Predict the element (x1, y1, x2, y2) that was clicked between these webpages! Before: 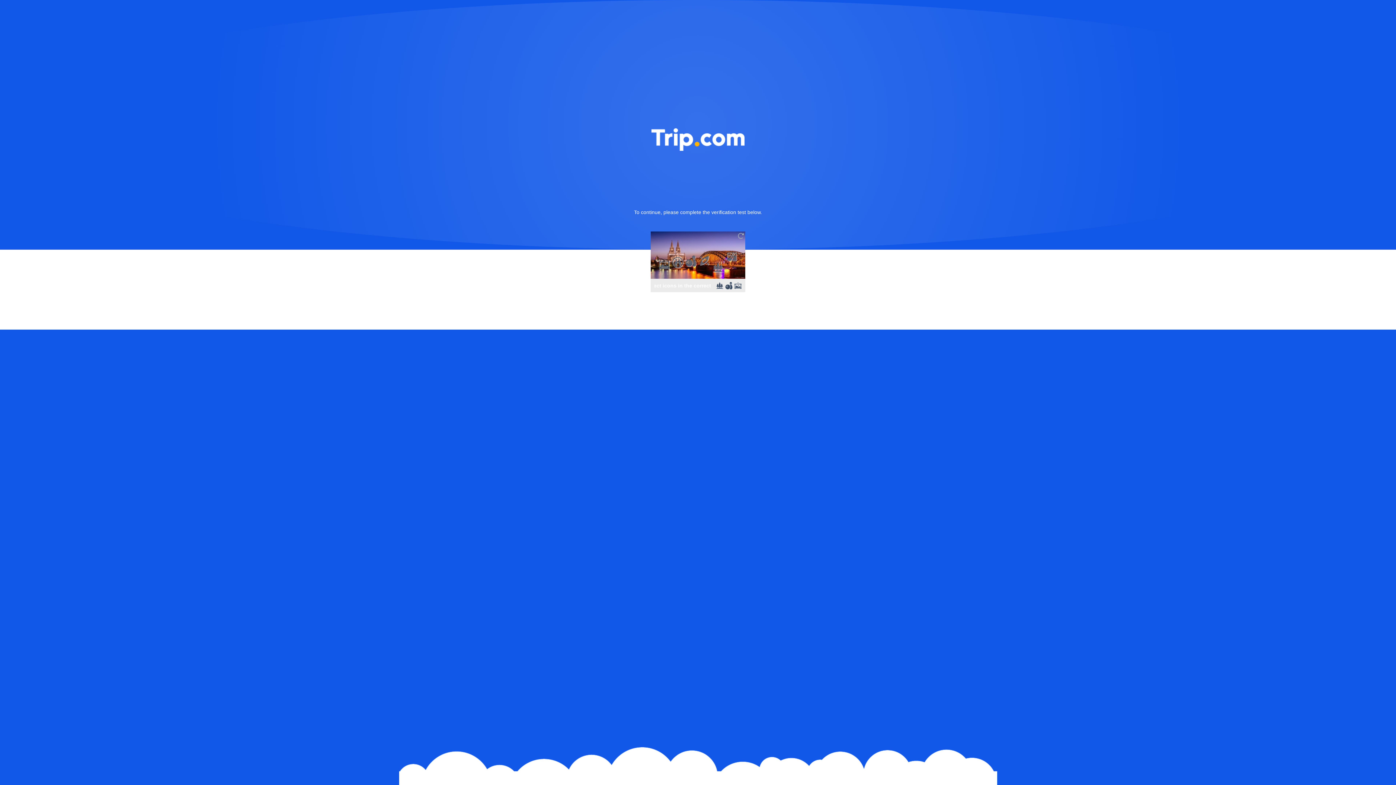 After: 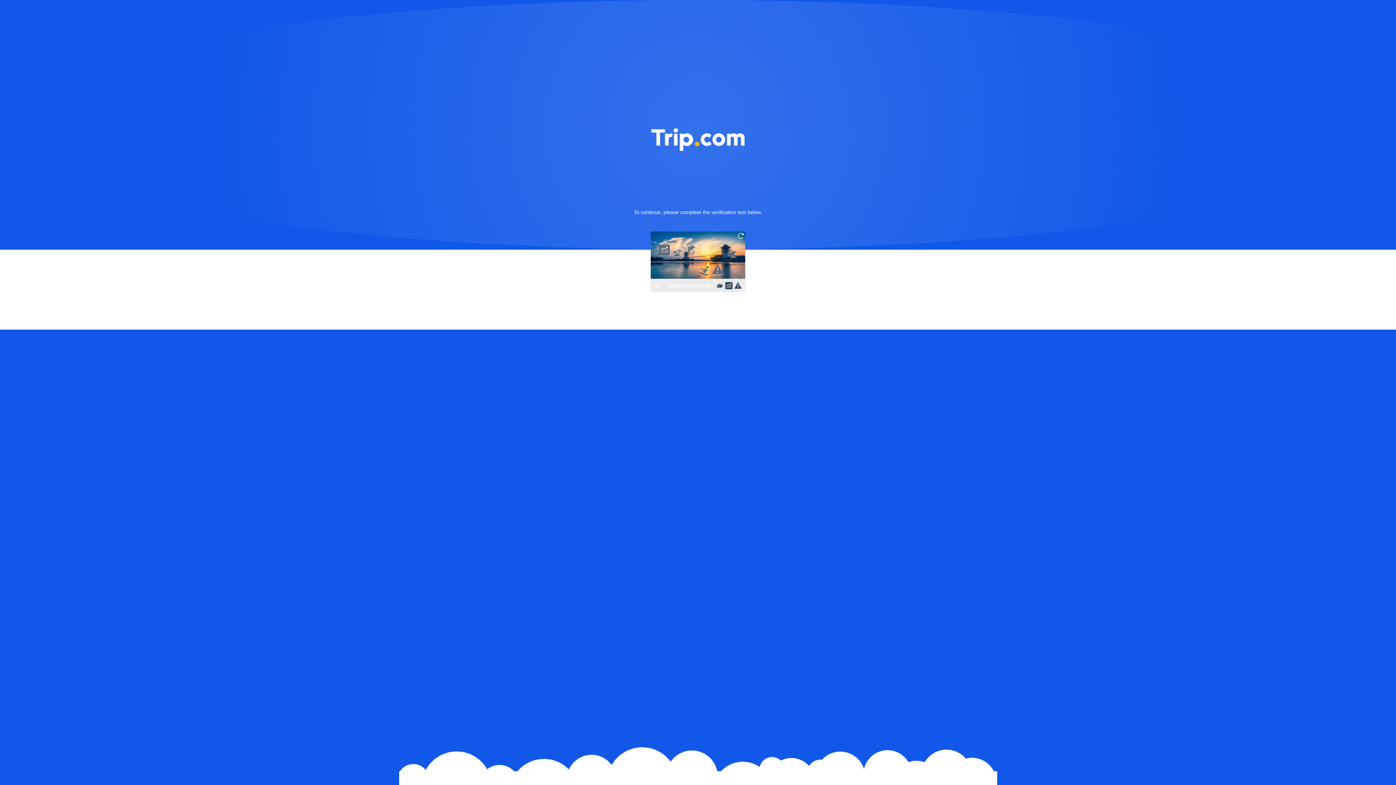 Action: bbox: (736, 231, 745, 240)